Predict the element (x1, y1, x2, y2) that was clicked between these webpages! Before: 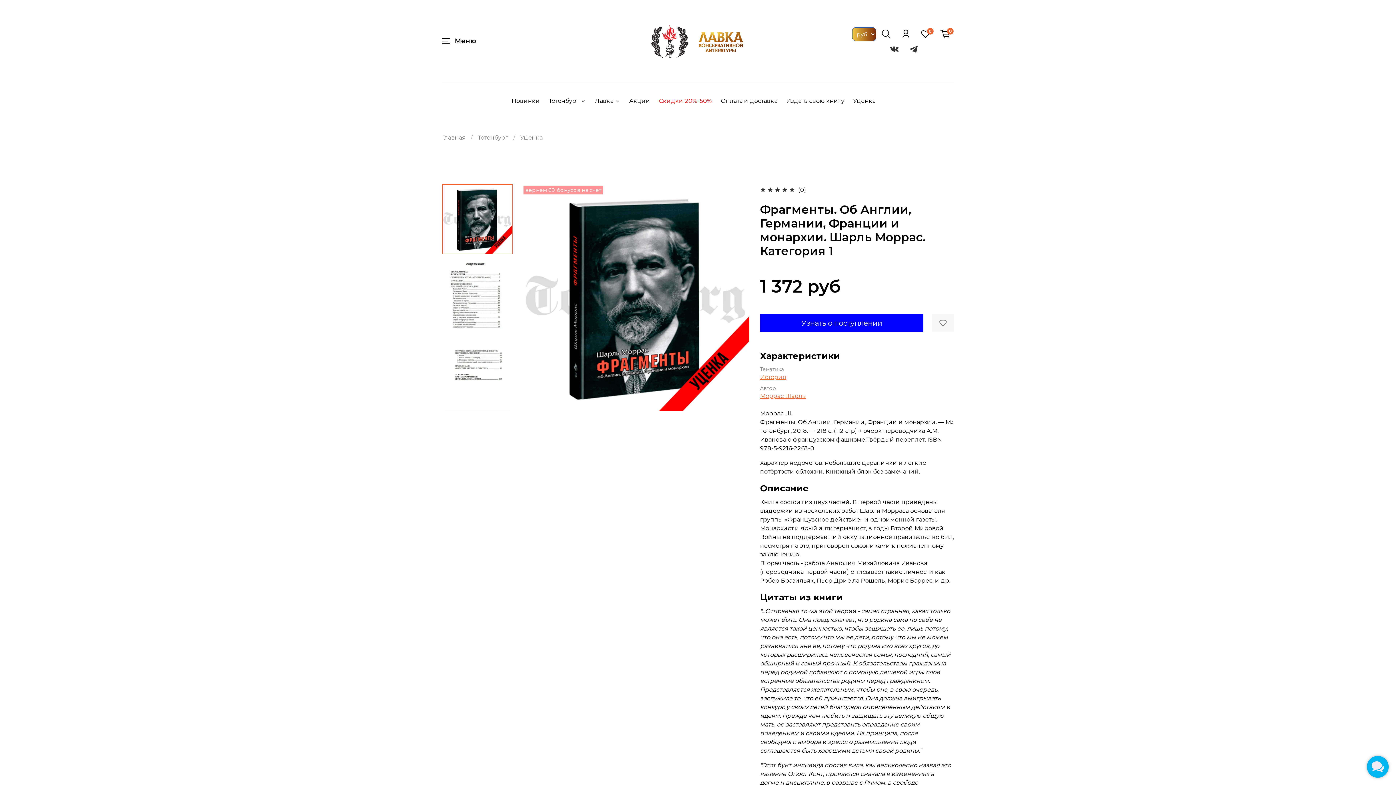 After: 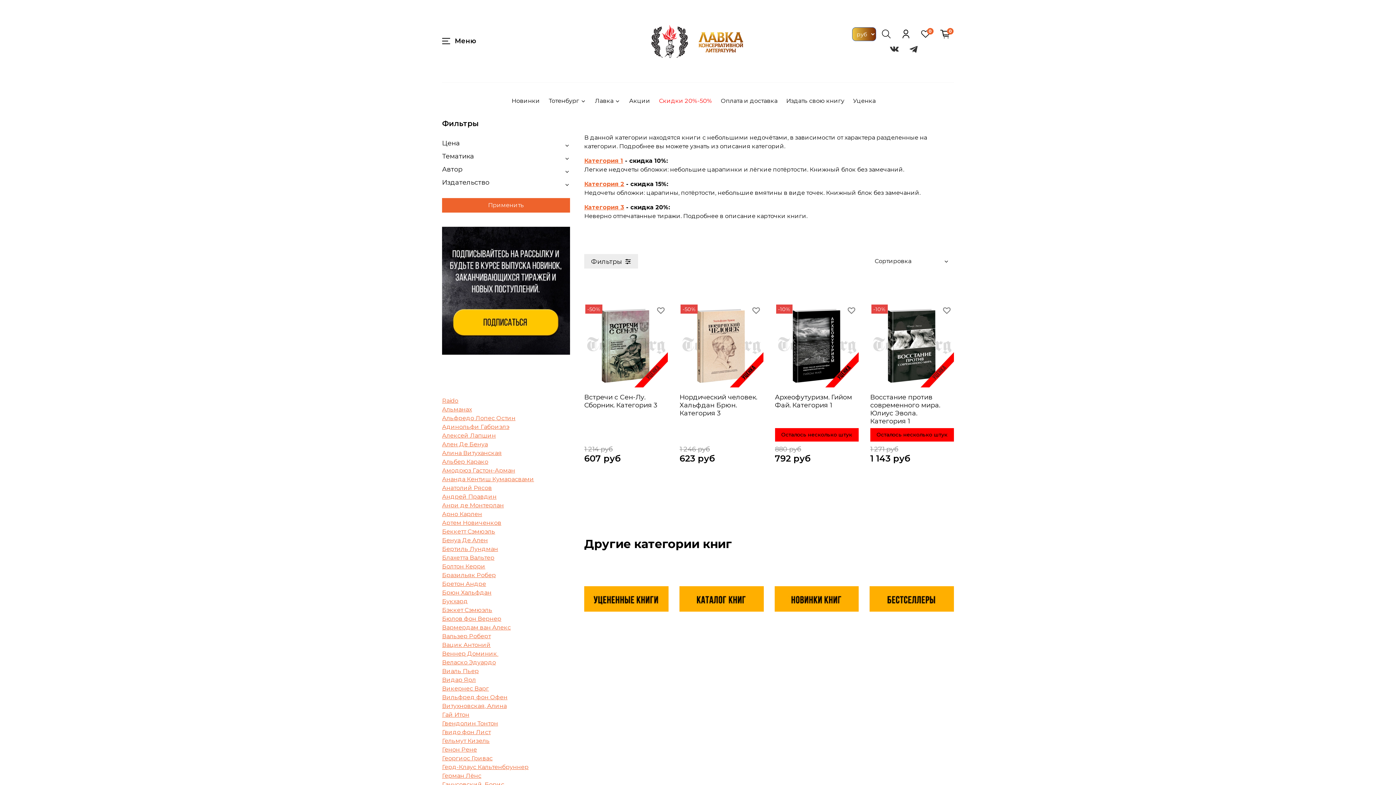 Action: label: Уценка bbox: (520, 134, 542, 140)